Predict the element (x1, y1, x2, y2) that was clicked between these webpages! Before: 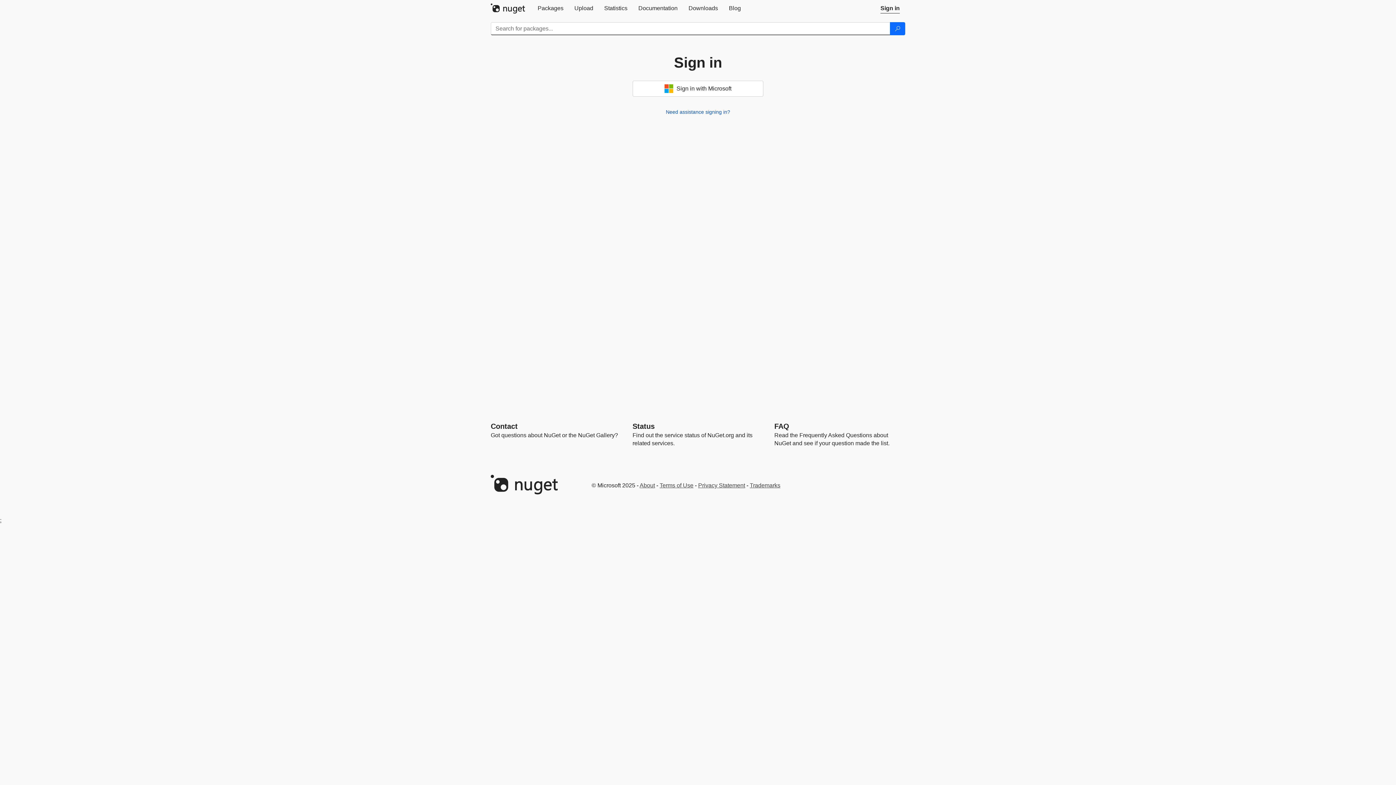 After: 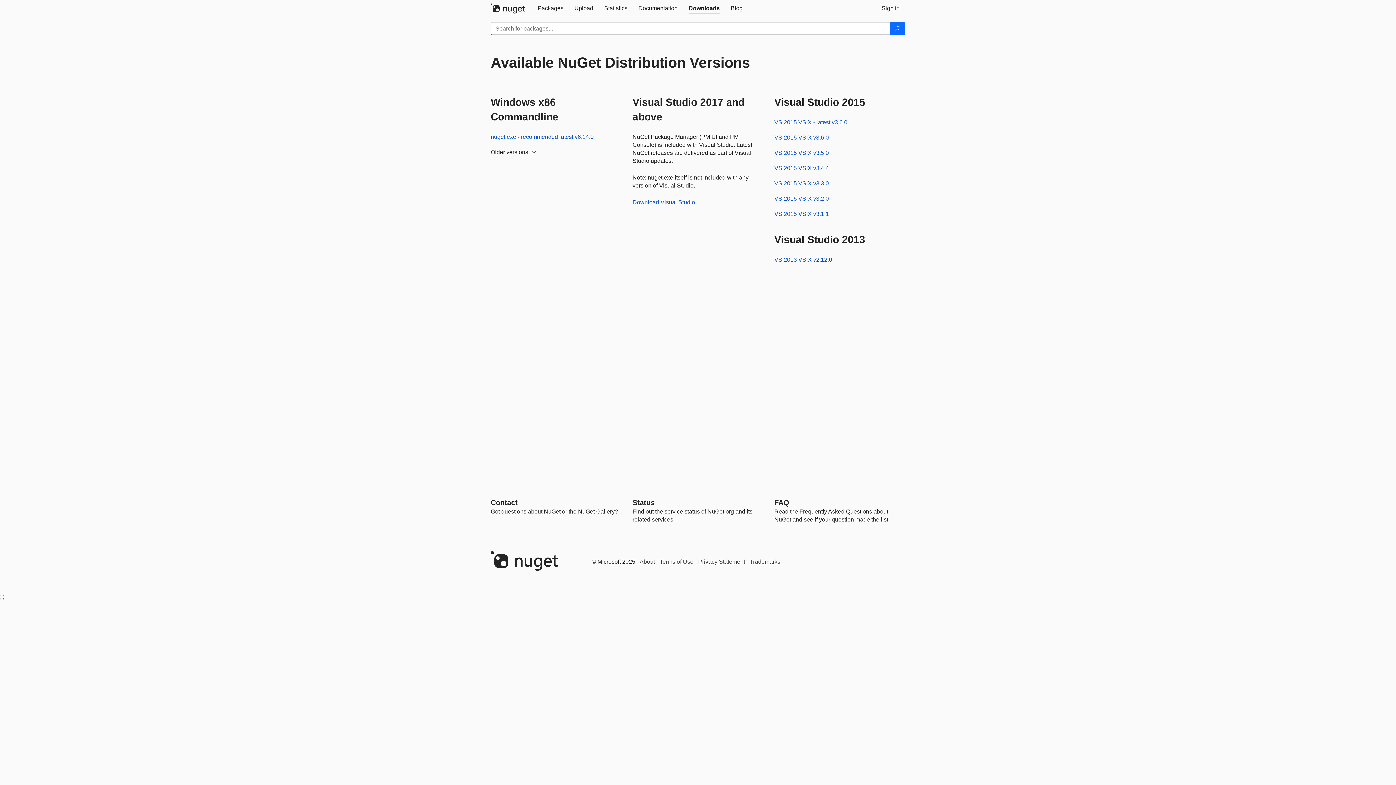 Action: label: Downloads bbox: (683, 0, 723, 16)